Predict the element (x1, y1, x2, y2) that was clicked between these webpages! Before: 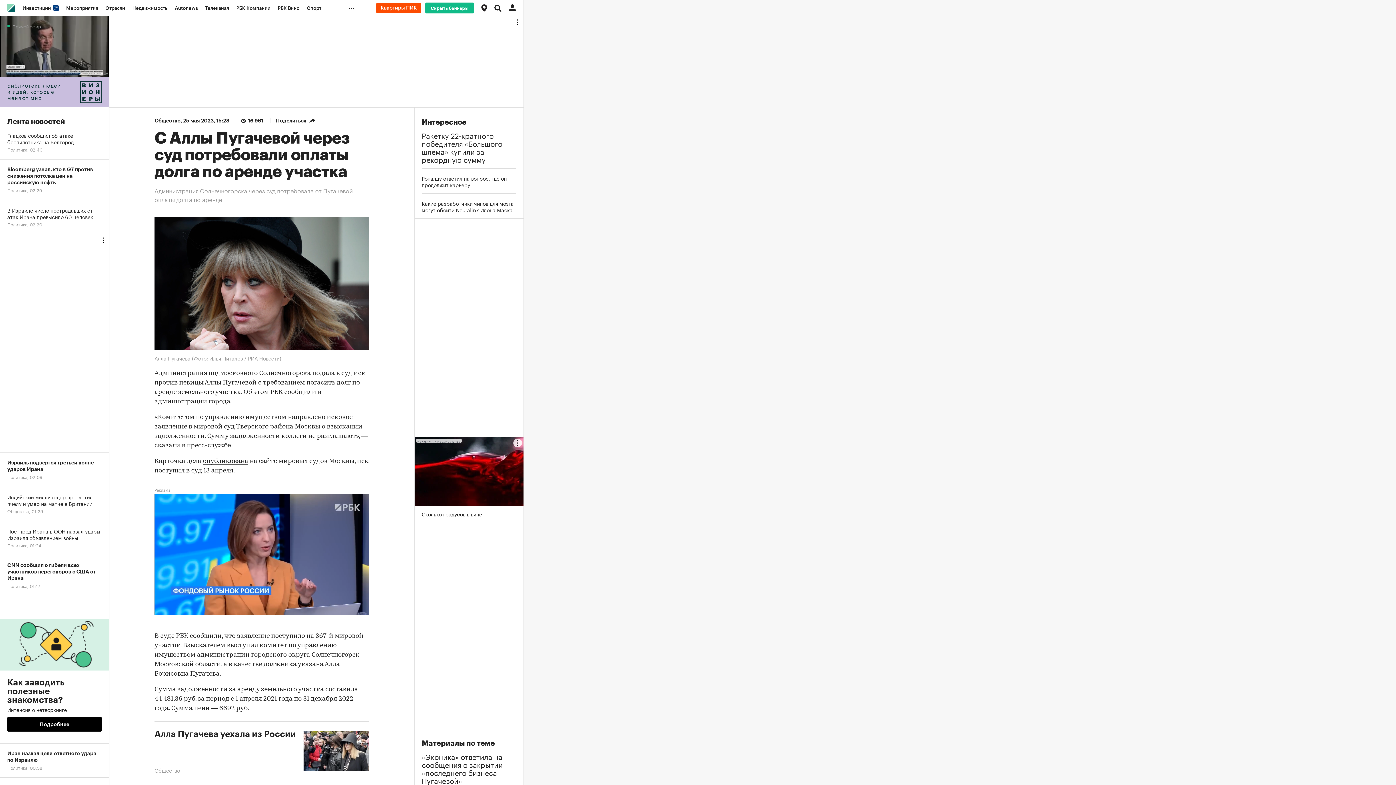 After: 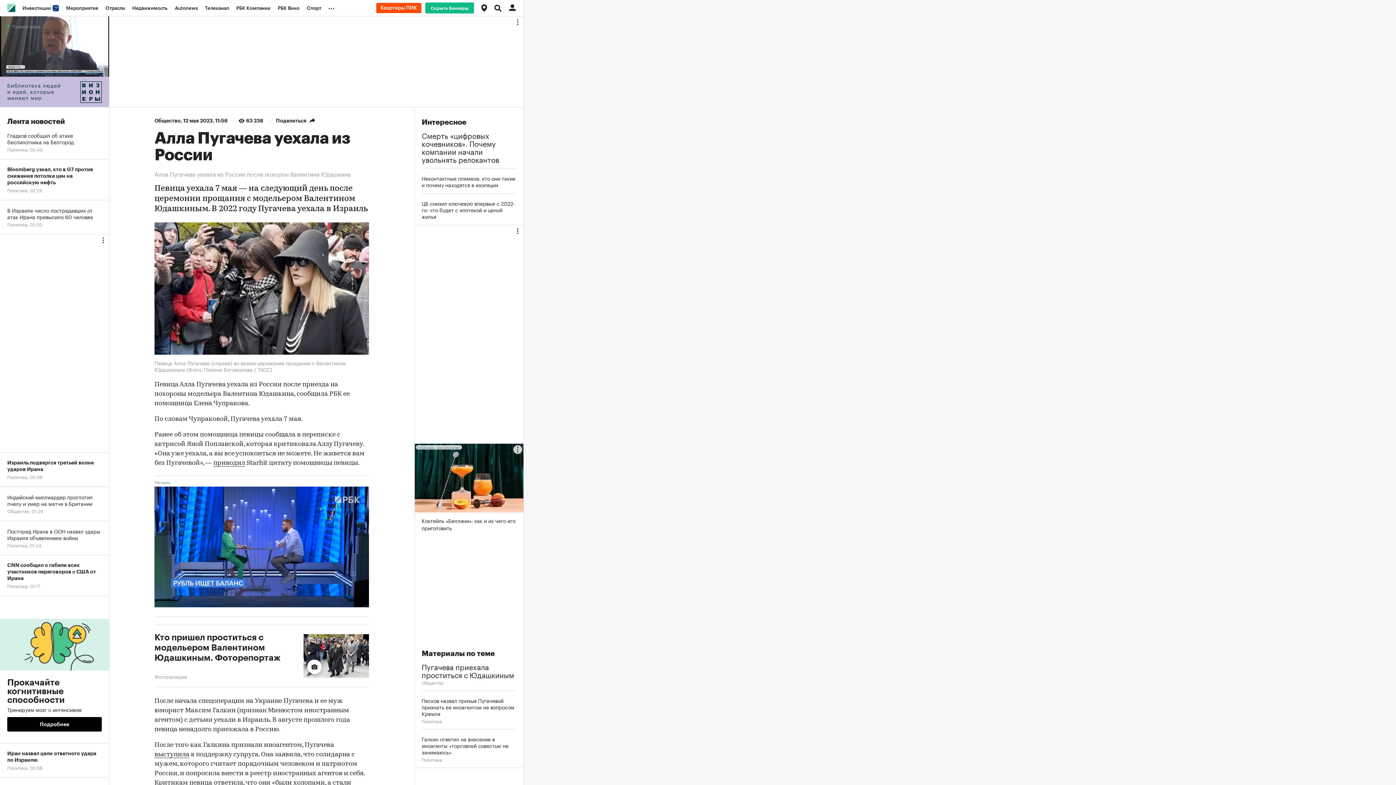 Action: bbox: (303, 729, 369, 771)